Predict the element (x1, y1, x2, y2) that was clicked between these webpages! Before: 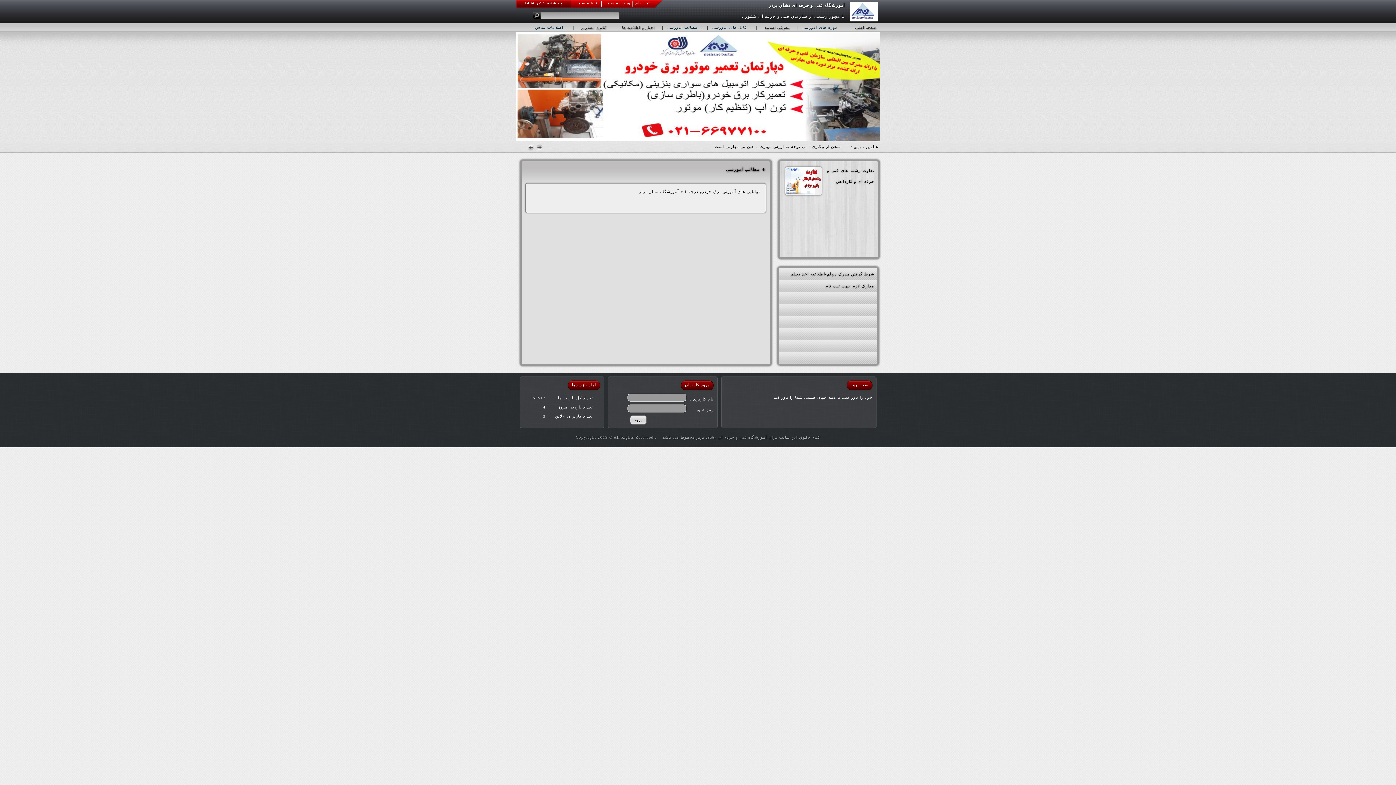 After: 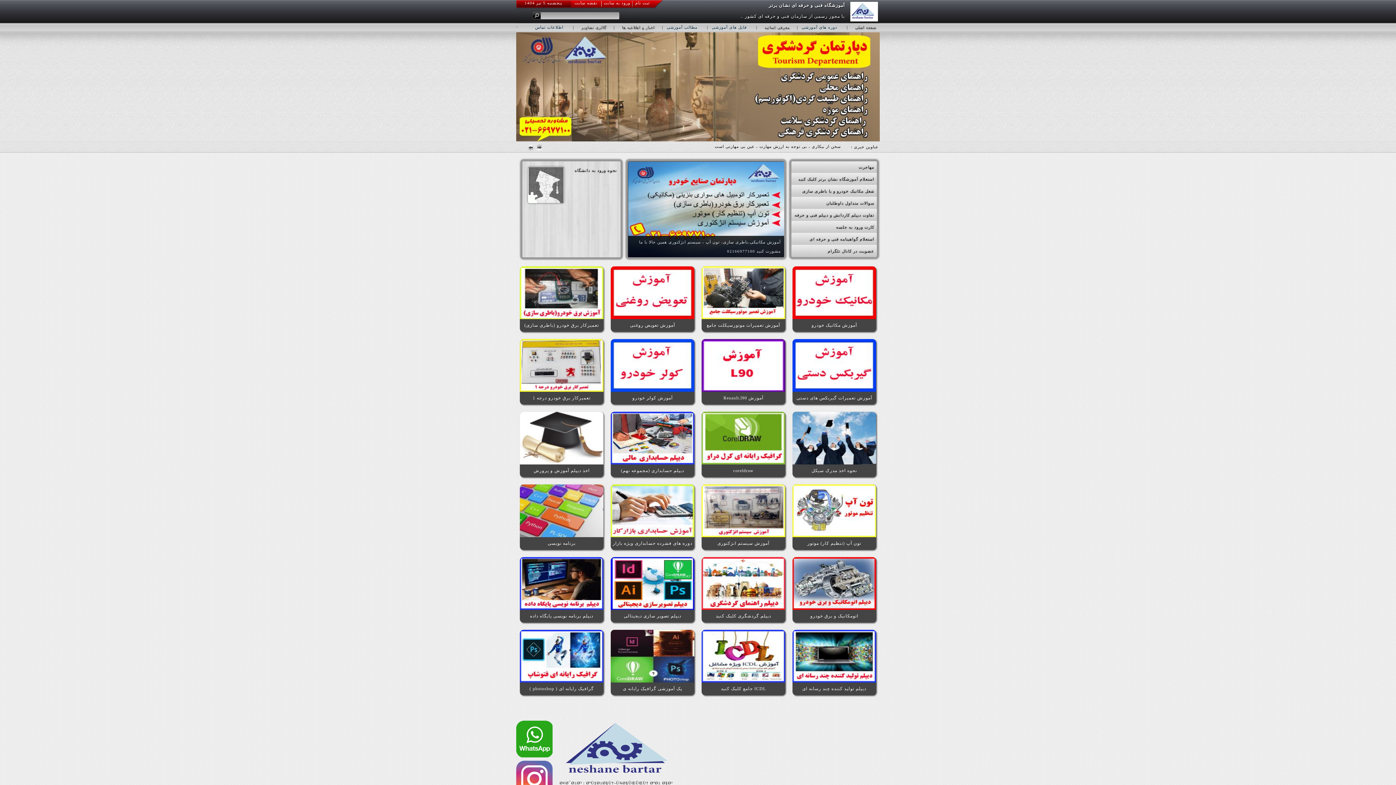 Action: bbox: (855, 25, 876, 29) label: صفحه اصلی